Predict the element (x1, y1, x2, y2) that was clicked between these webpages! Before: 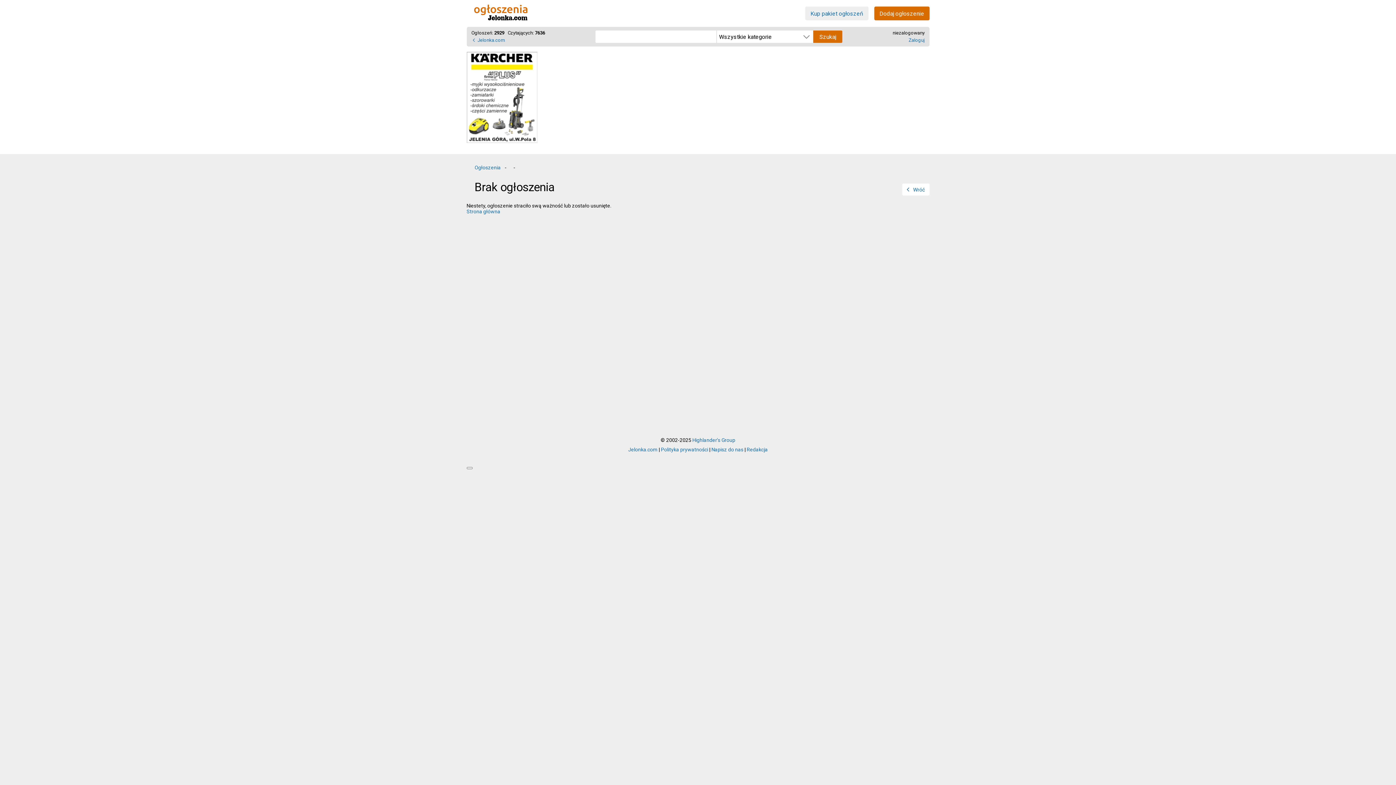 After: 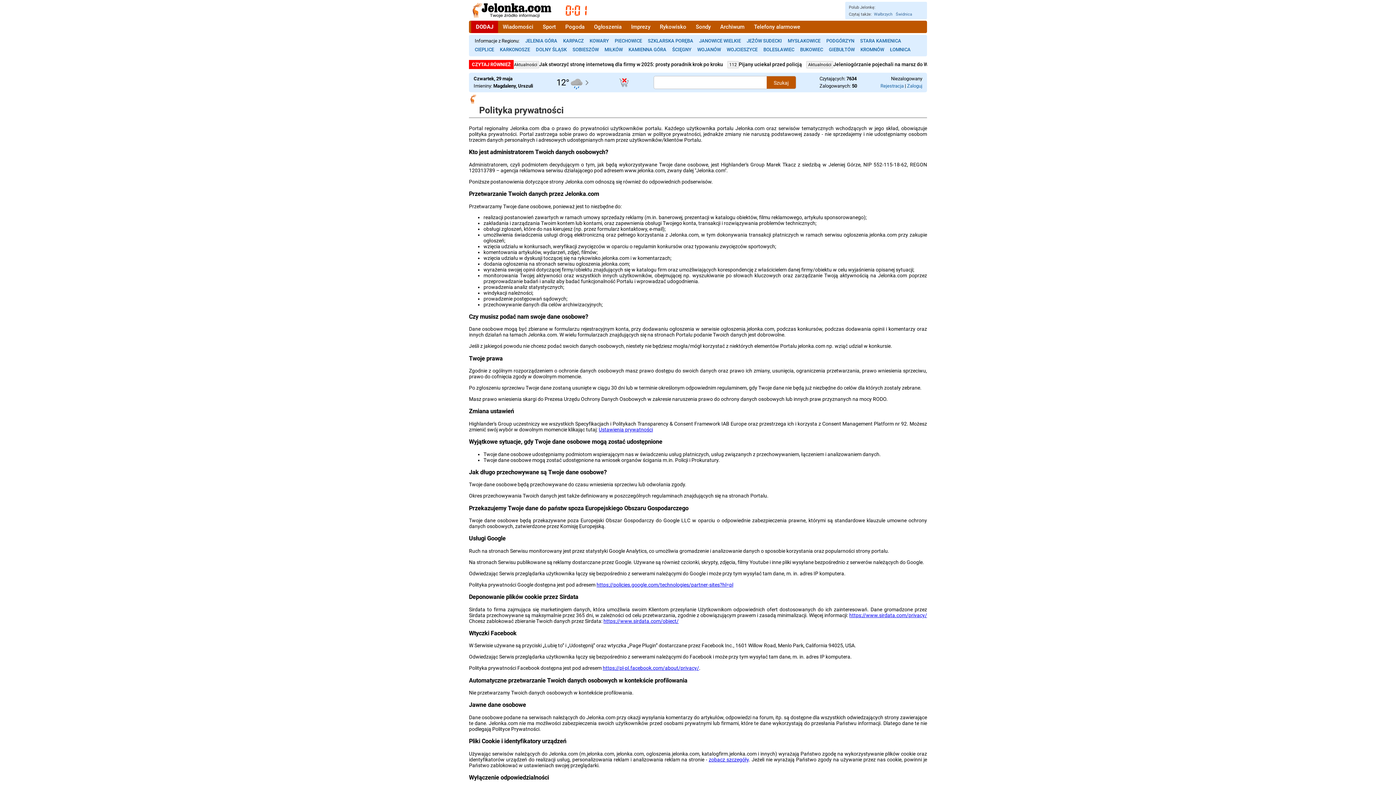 Action: label: Polityka prywatności bbox: (661, 446, 708, 452)